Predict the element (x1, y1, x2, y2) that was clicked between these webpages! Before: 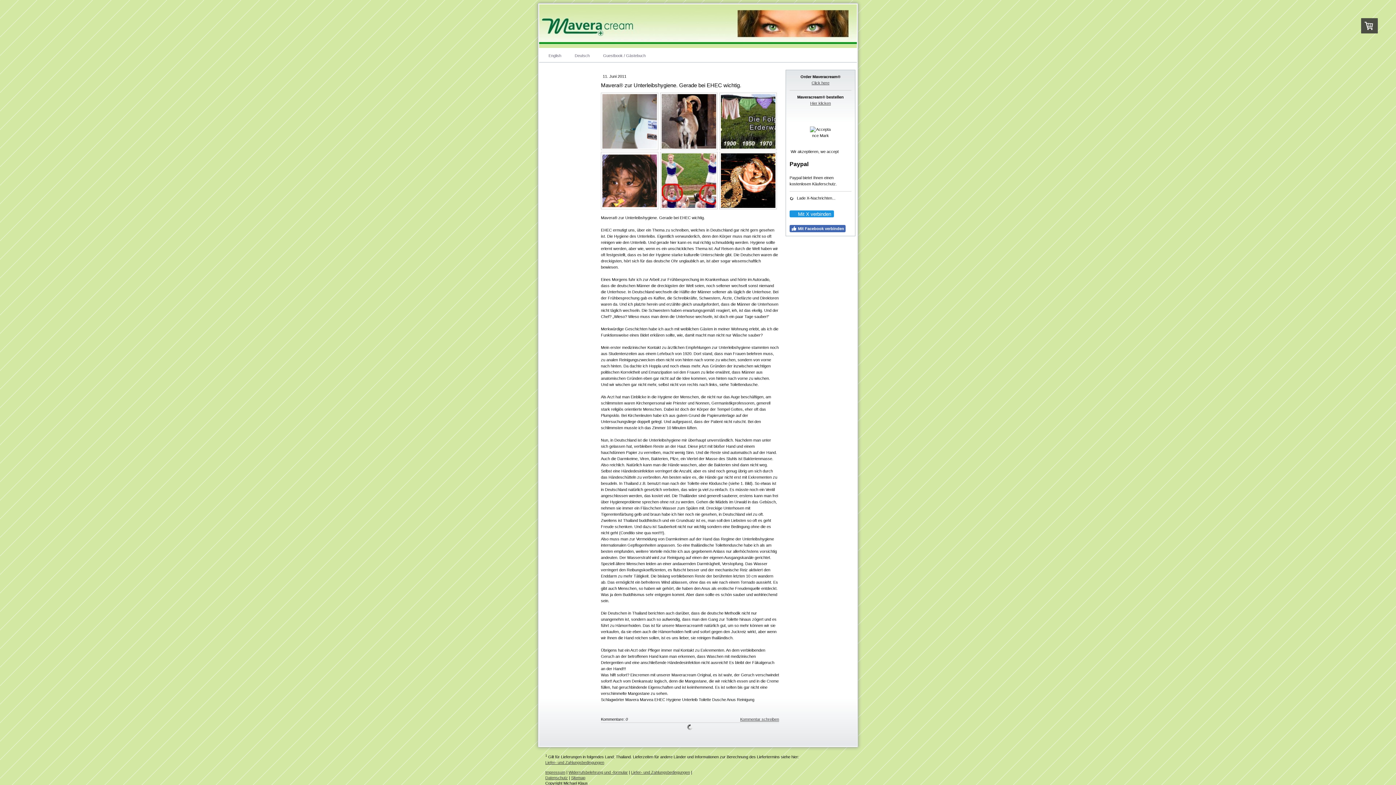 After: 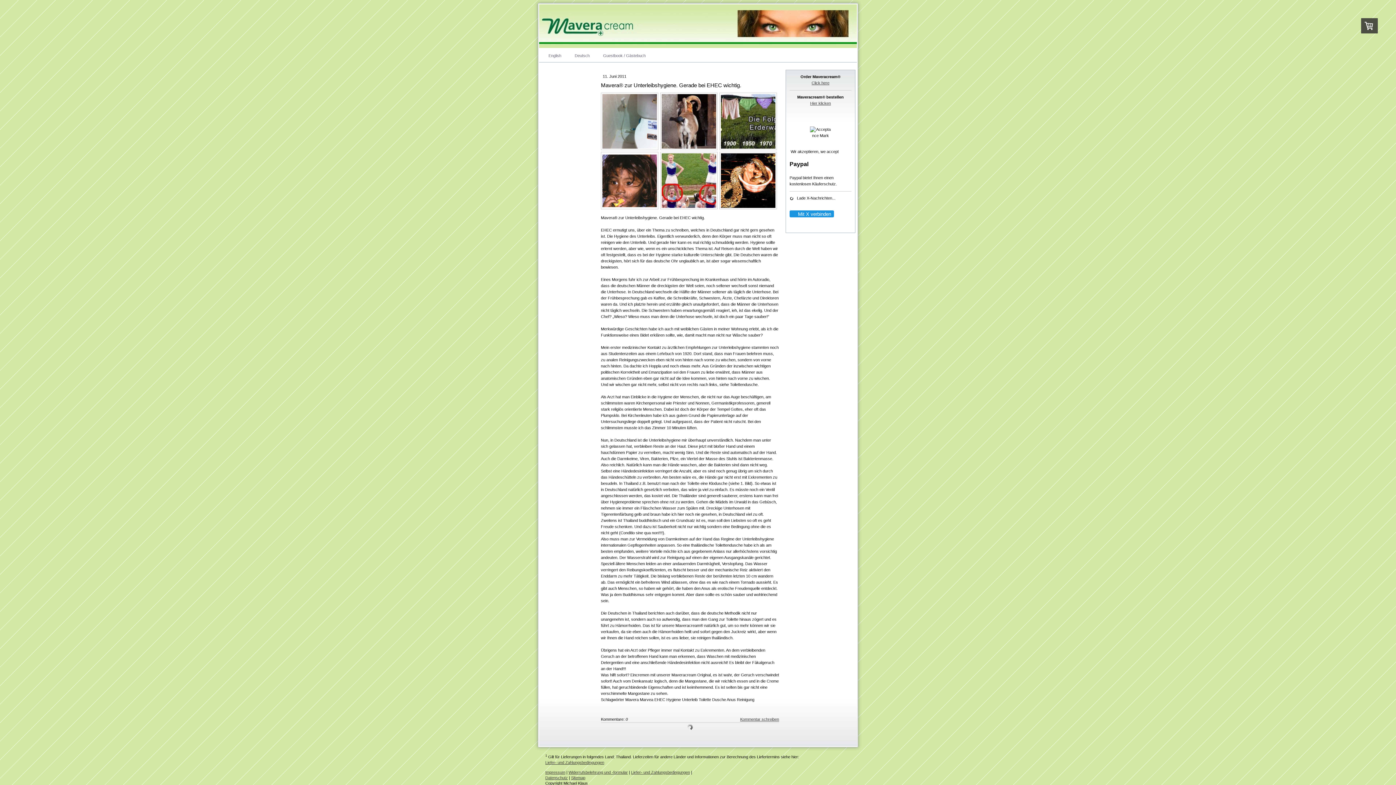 Action: label: Mit Facebook verbinden bbox: (789, 225, 845, 232)